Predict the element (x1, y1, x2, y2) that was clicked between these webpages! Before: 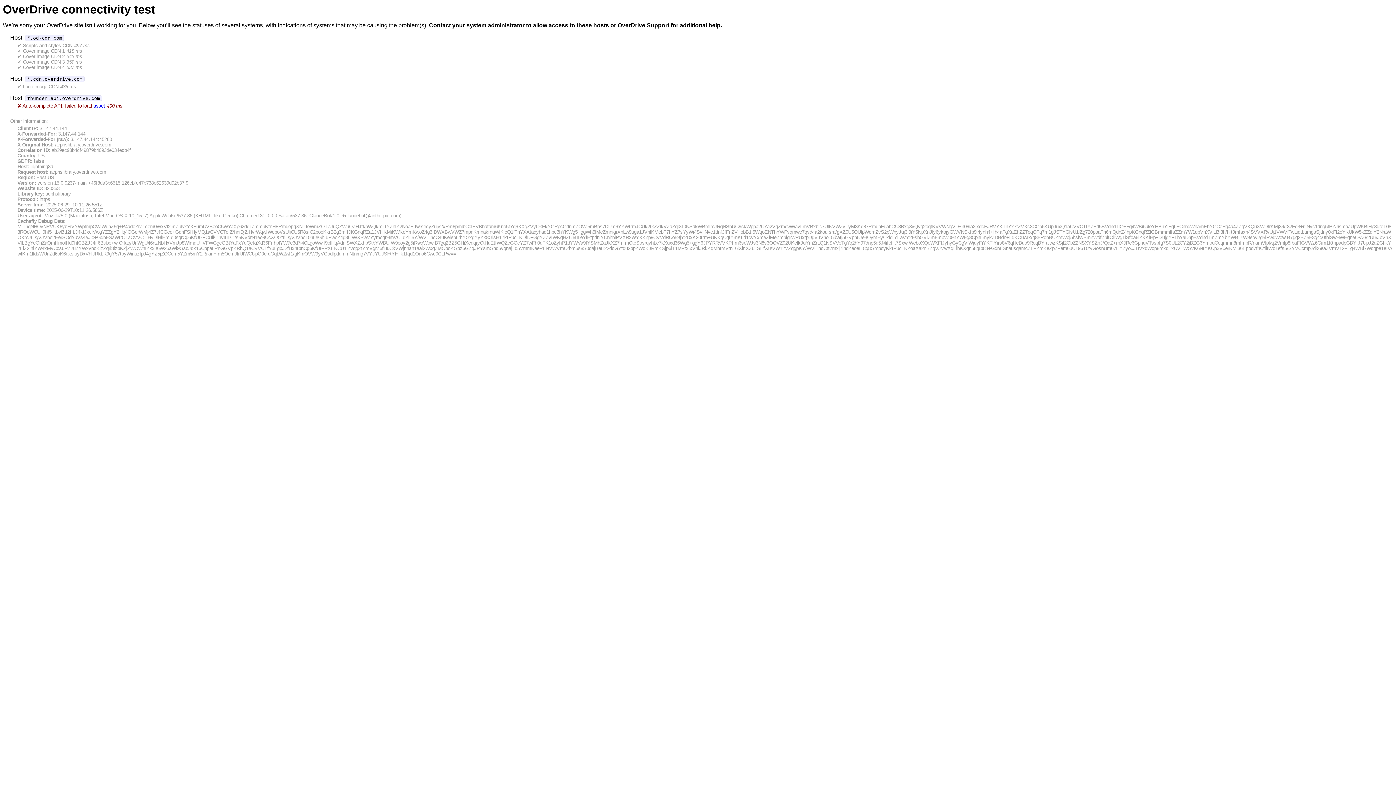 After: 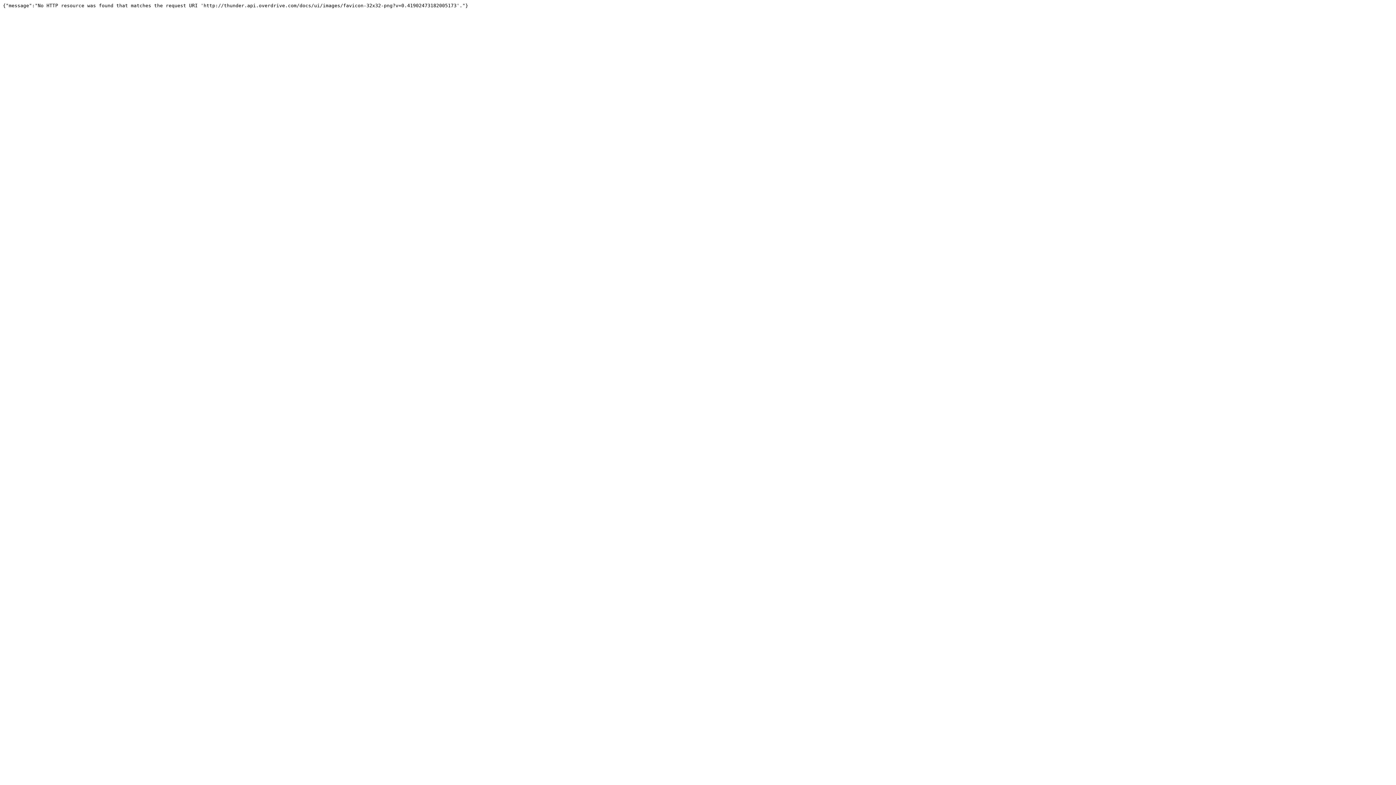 Action: label: asset bbox: (93, 103, 105, 108)